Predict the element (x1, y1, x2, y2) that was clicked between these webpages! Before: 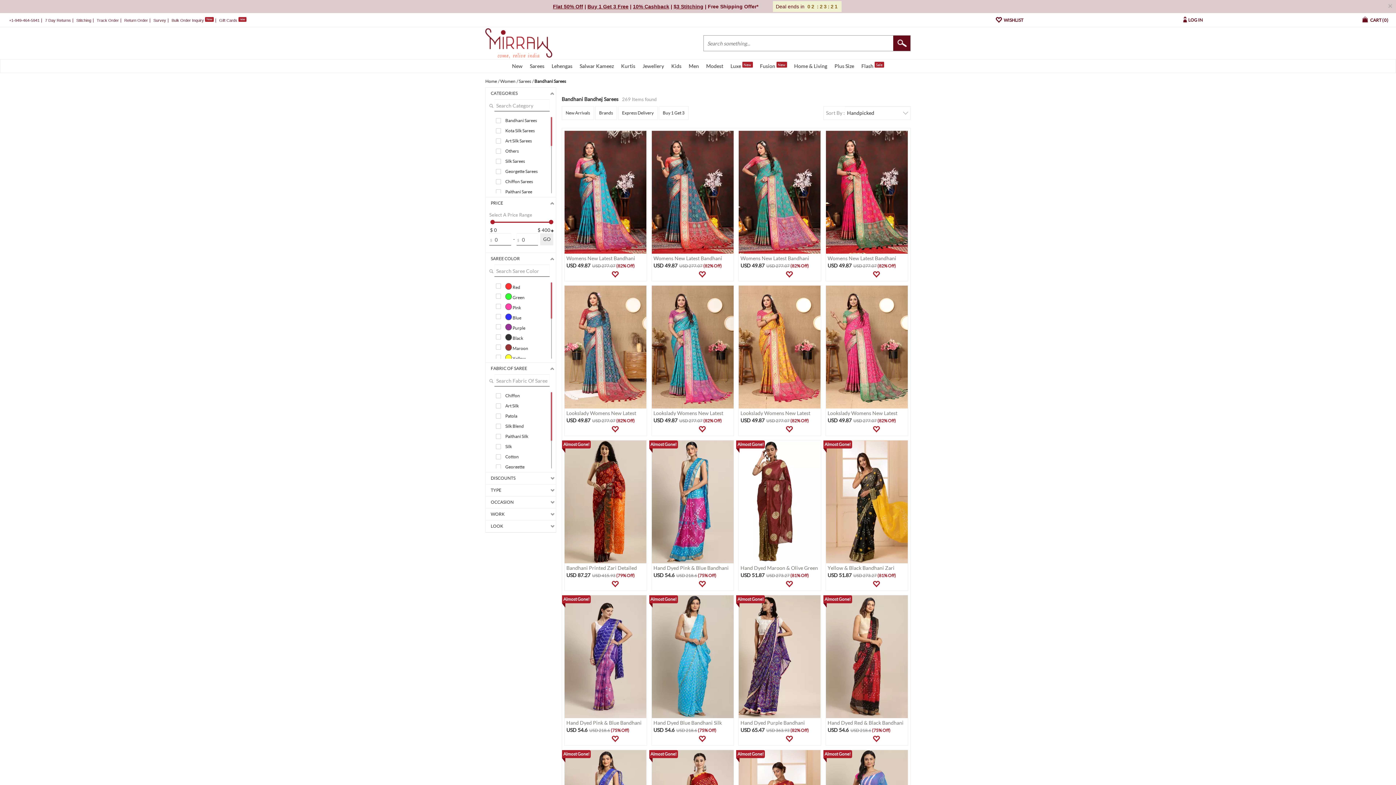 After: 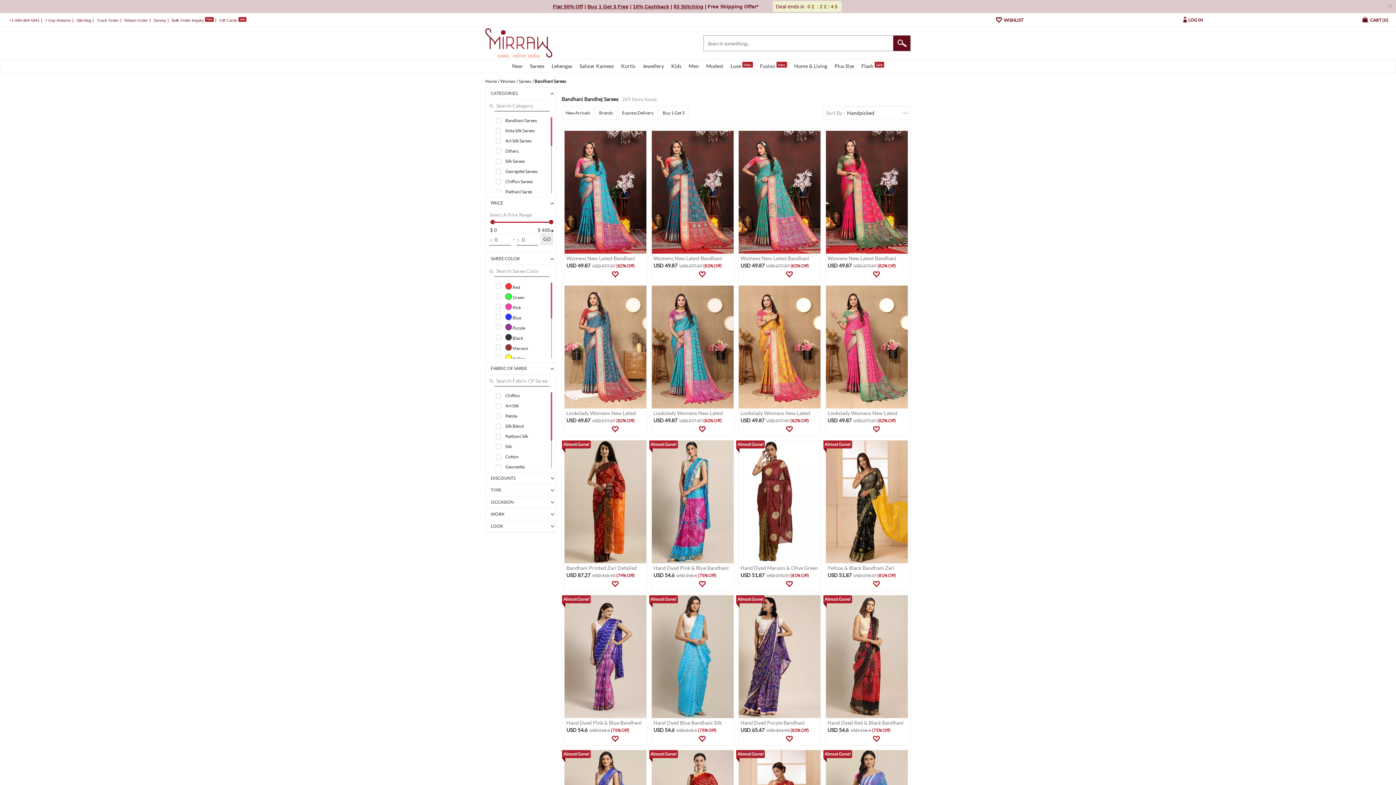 Action: label: Survey bbox: (153, 18, 166, 22)